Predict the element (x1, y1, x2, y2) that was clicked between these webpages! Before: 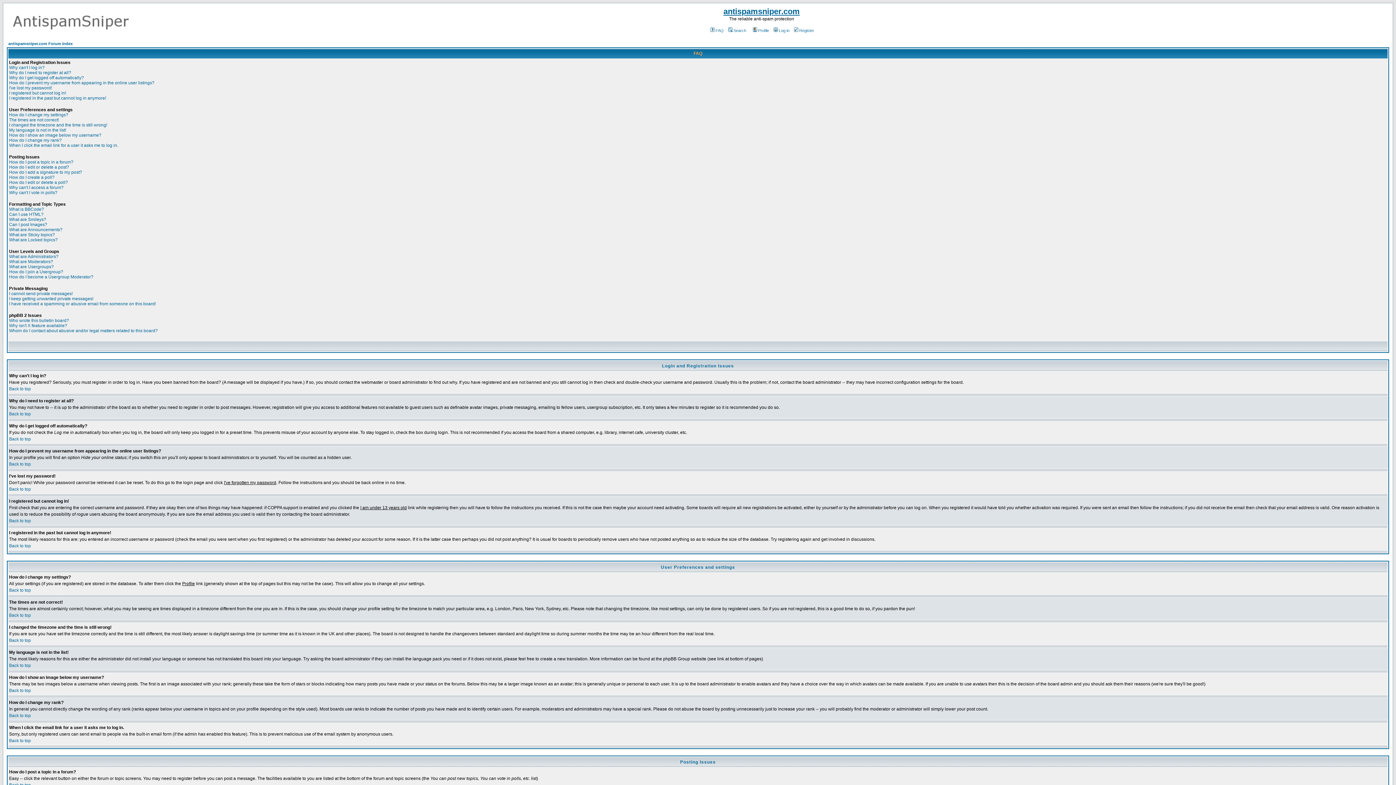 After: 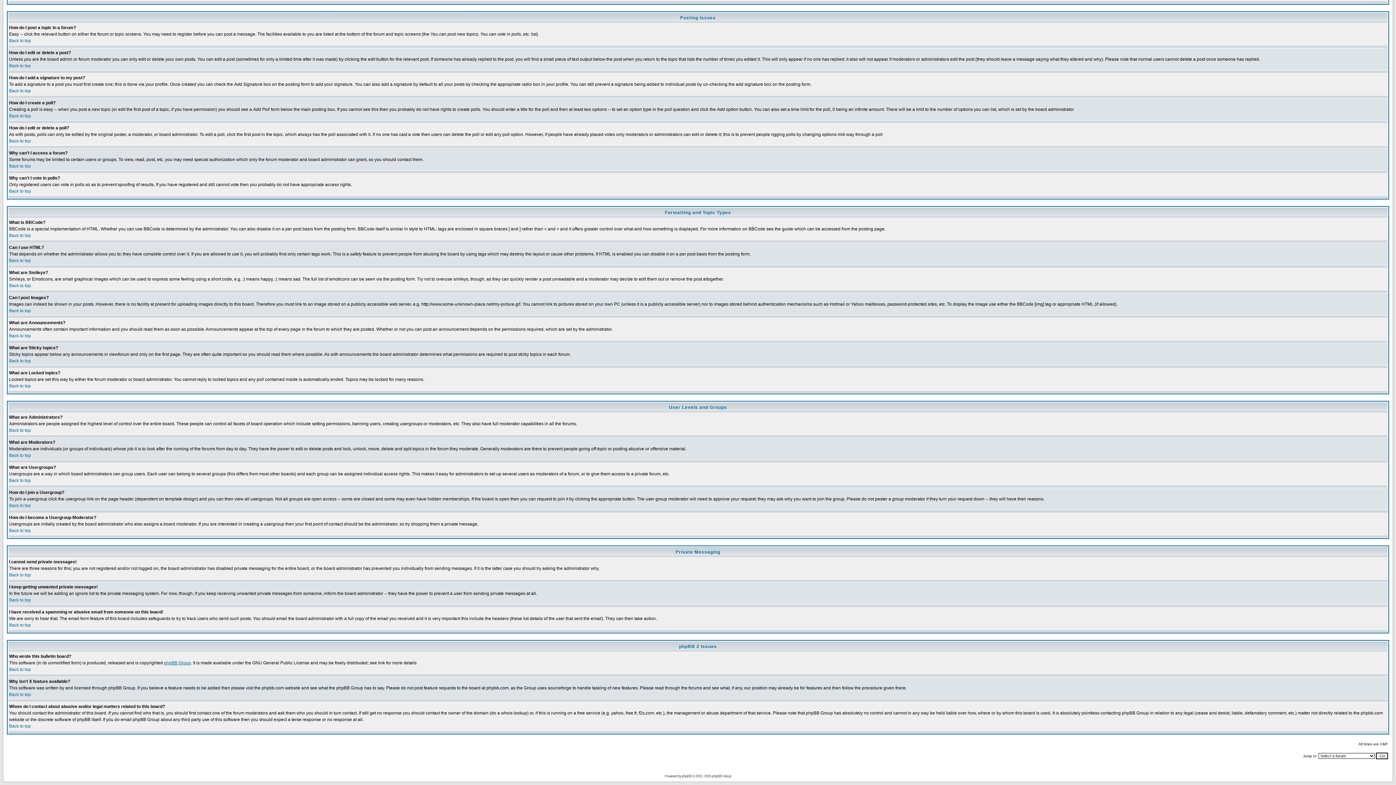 Action: label: What are Announcements? bbox: (9, 227, 62, 232)